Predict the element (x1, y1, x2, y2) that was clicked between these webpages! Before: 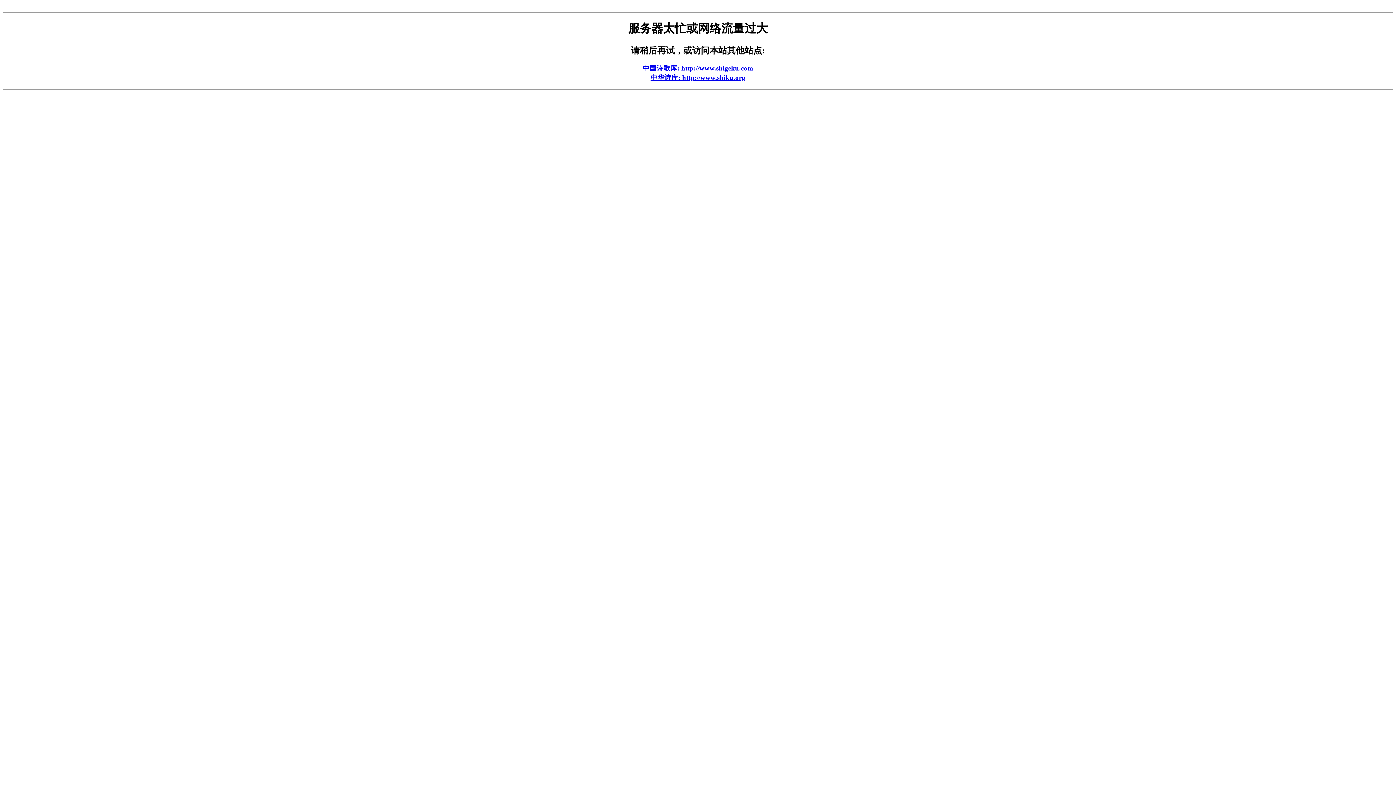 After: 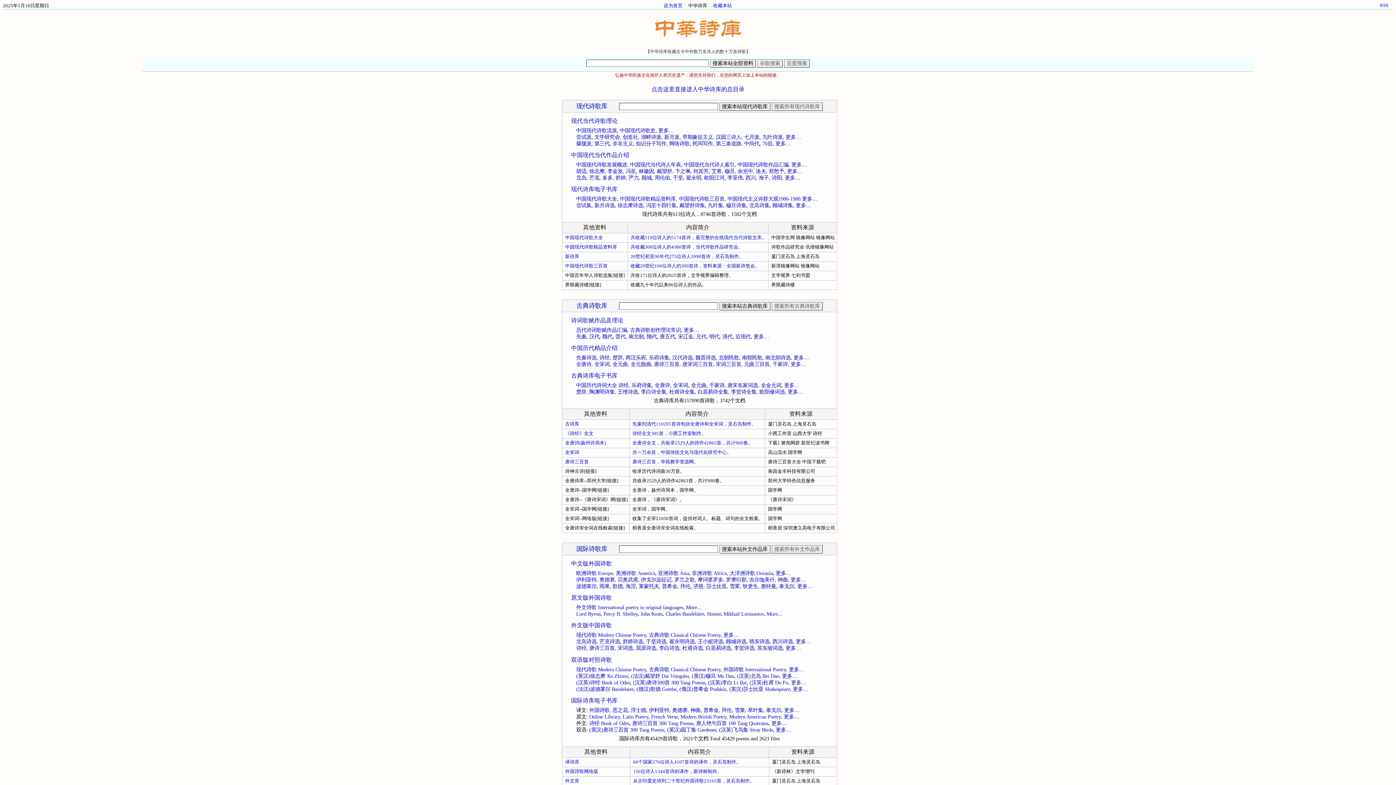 Action: label: 中华诗库: http://www.shiku.org bbox: (650, 73, 745, 81)